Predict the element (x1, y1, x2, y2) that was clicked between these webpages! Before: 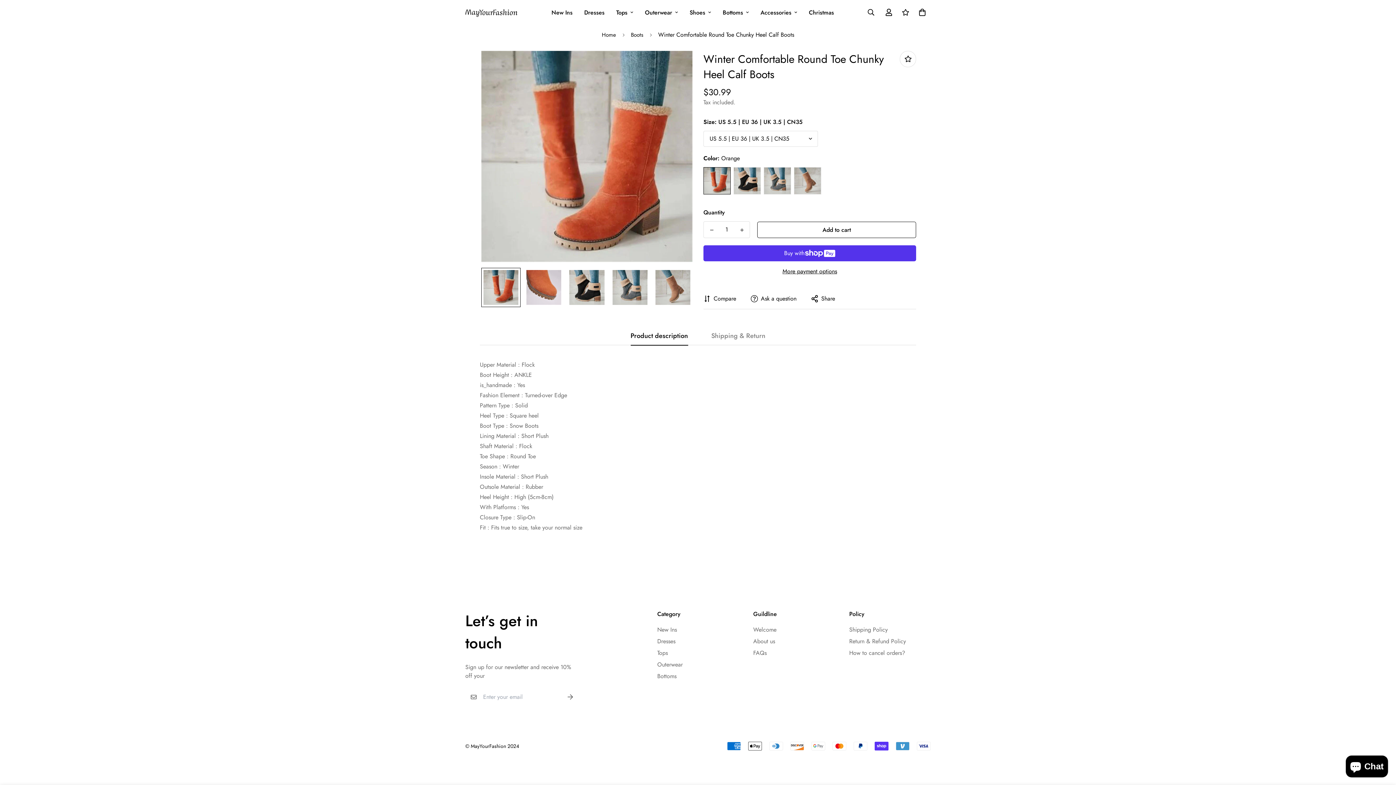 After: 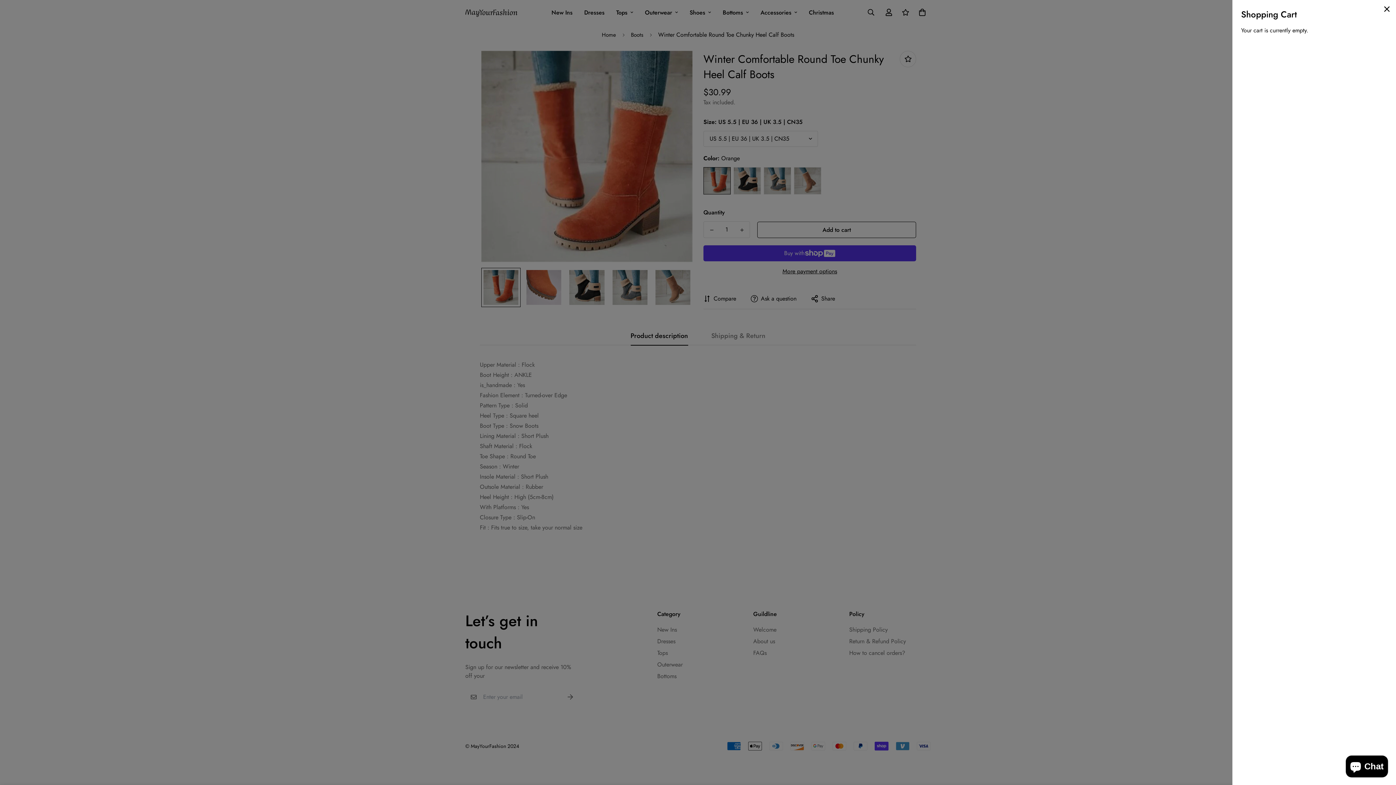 Action: bbox: (914, 4, 928, 20)